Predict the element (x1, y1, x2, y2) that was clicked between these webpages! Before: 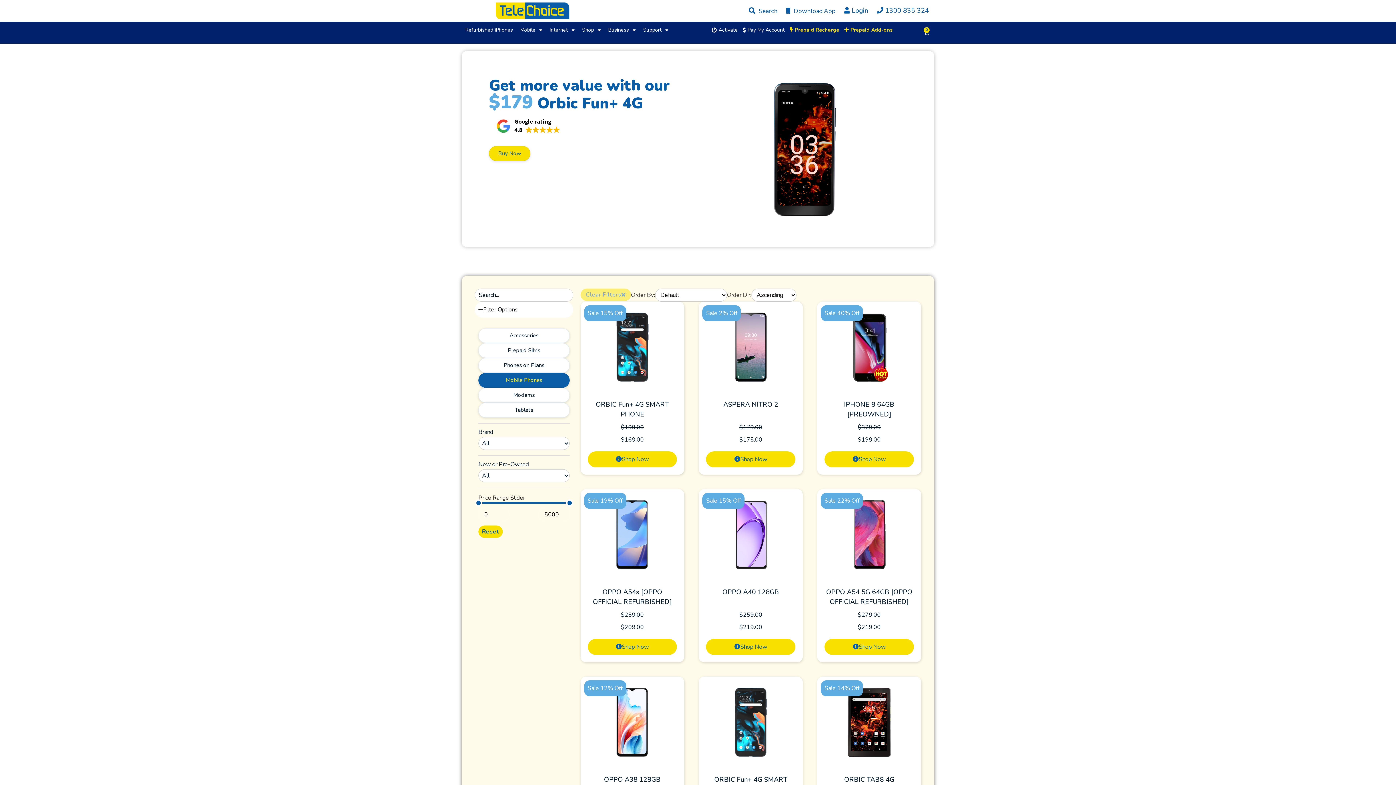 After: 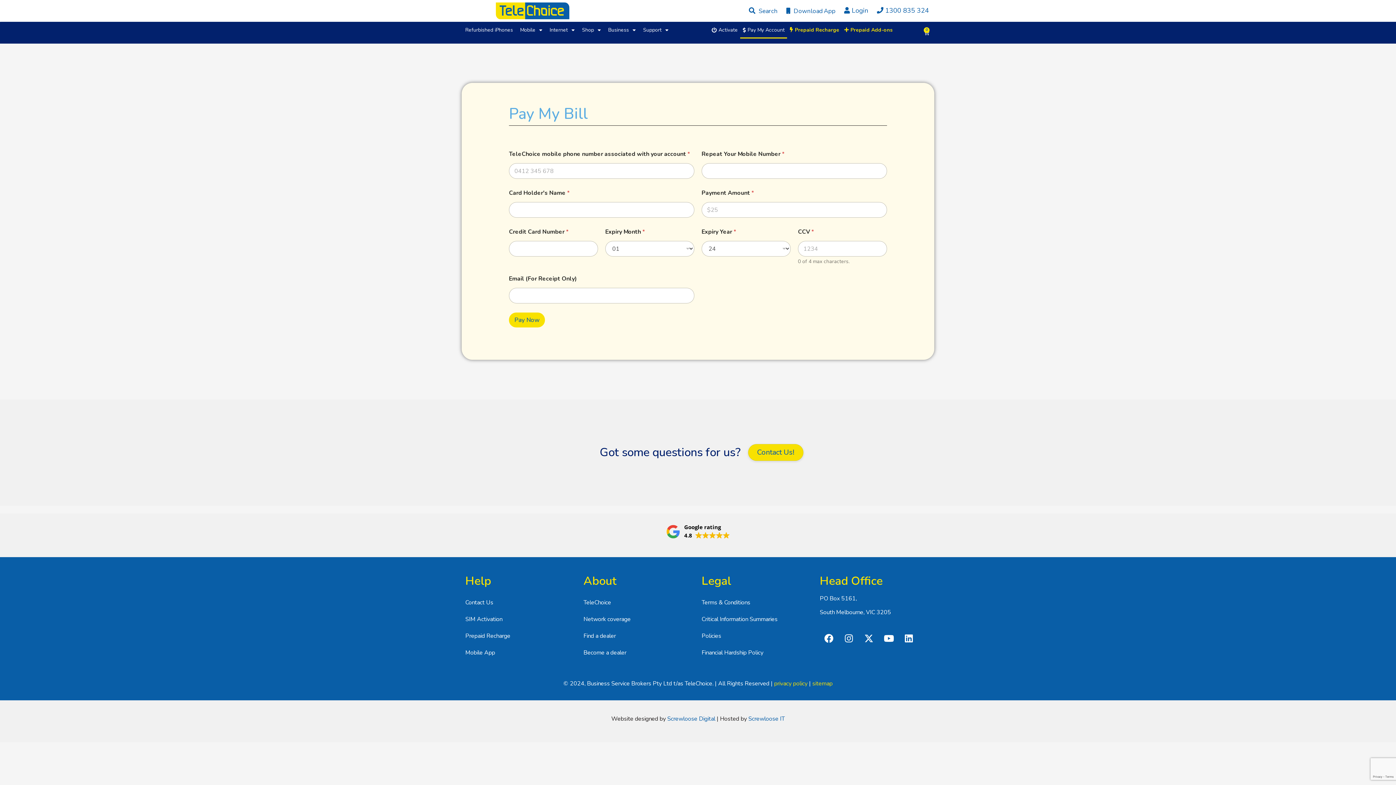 Action: label: Pay My Account bbox: (740, 21, 787, 38)